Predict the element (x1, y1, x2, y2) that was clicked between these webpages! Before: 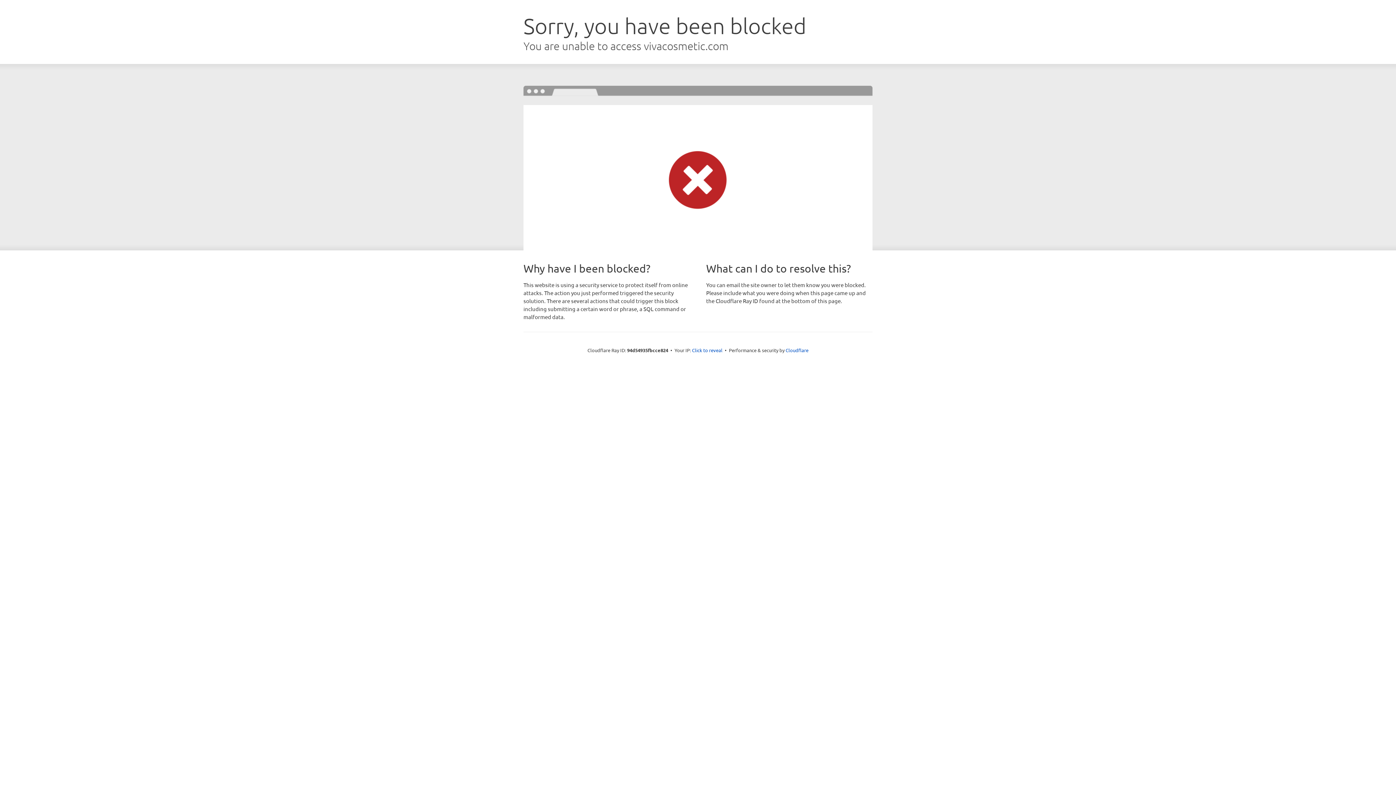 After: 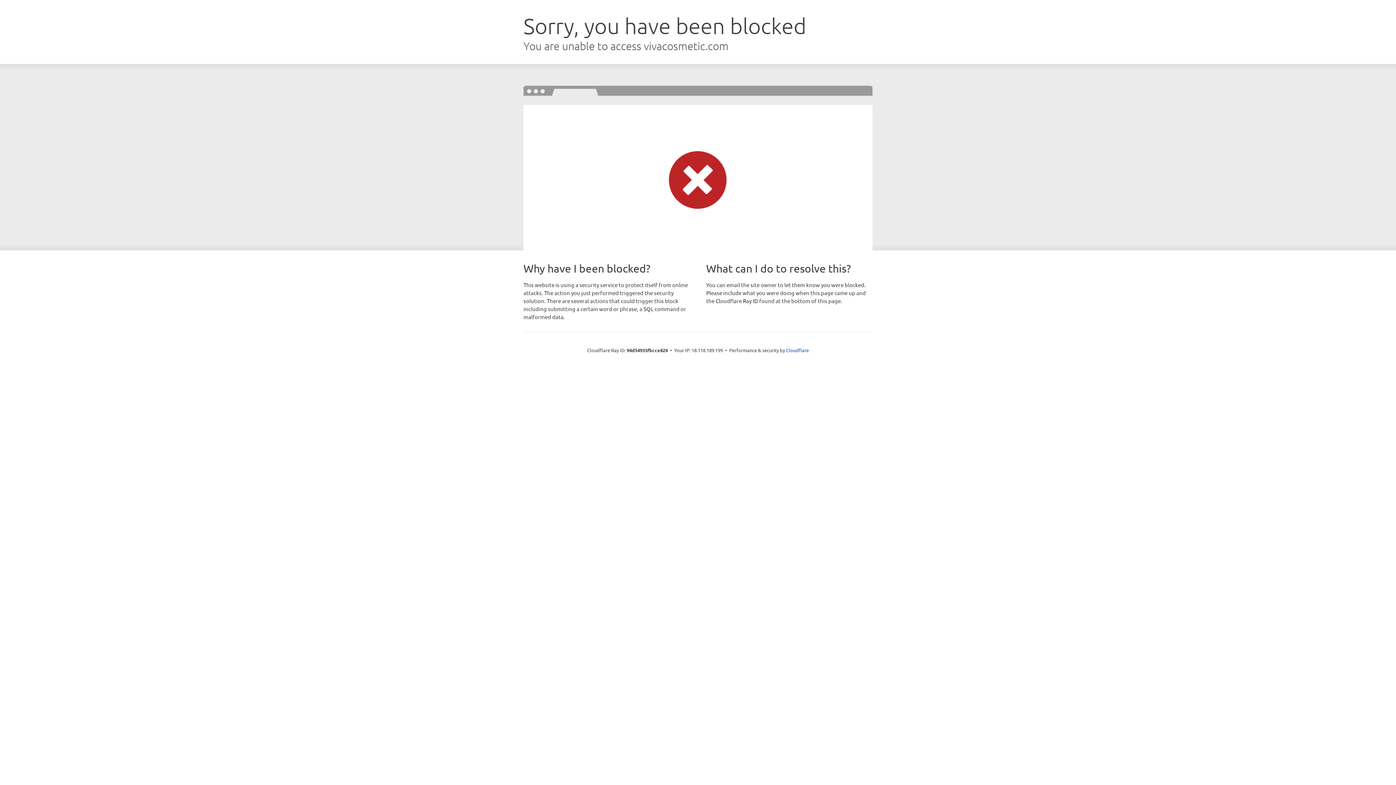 Action: bbox: (692, 346, 722, 353) label: Click to reveal